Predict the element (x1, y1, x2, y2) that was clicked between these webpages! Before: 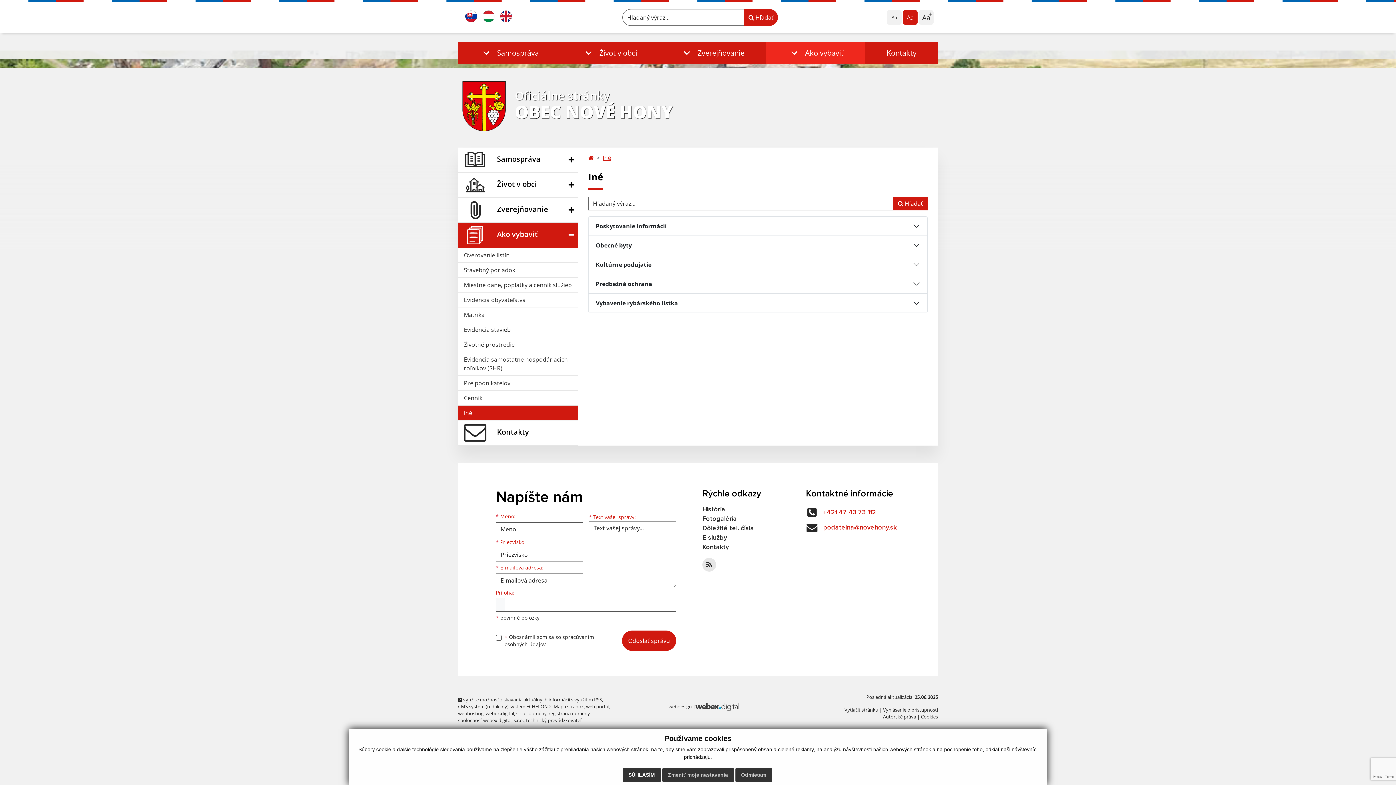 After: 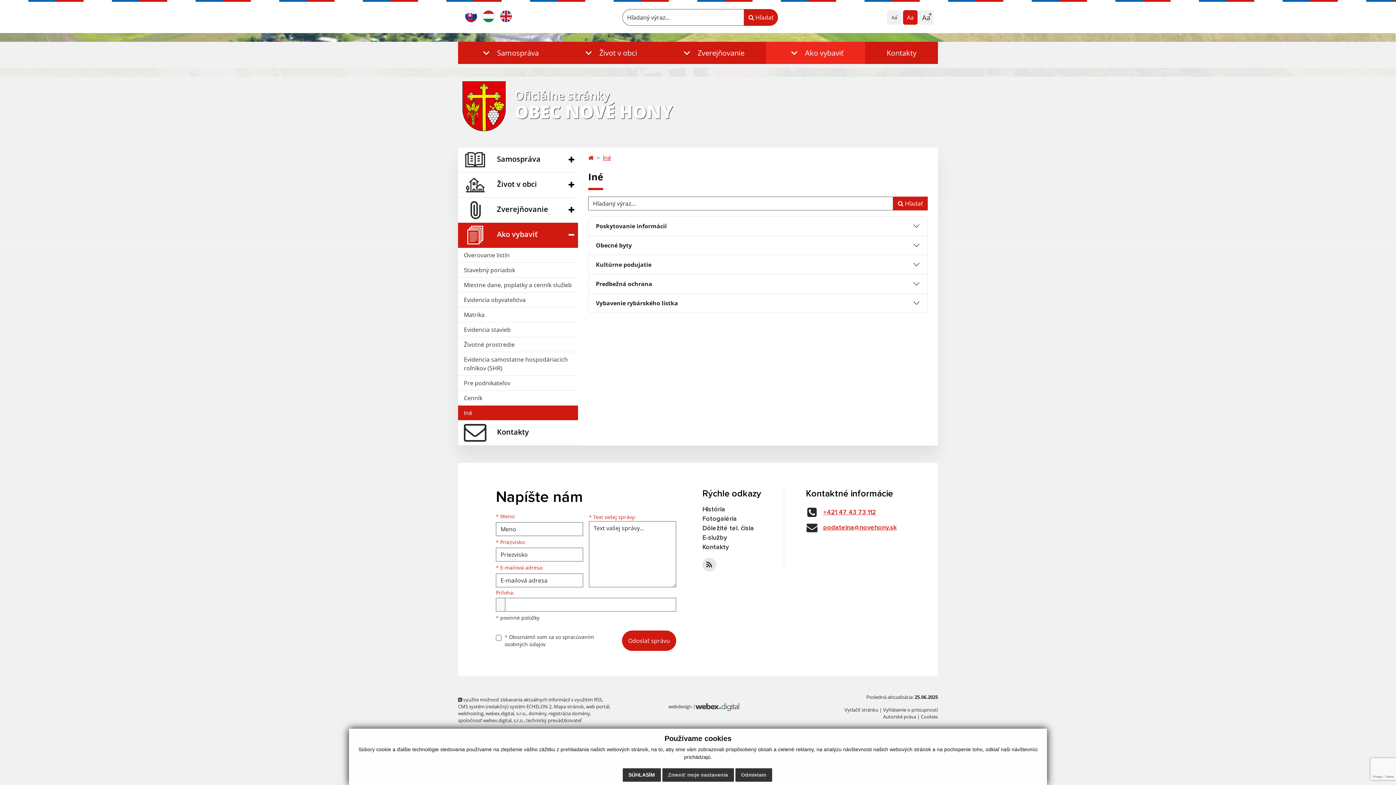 Action: bbox: (602, 153, 611, 162) label: Iné